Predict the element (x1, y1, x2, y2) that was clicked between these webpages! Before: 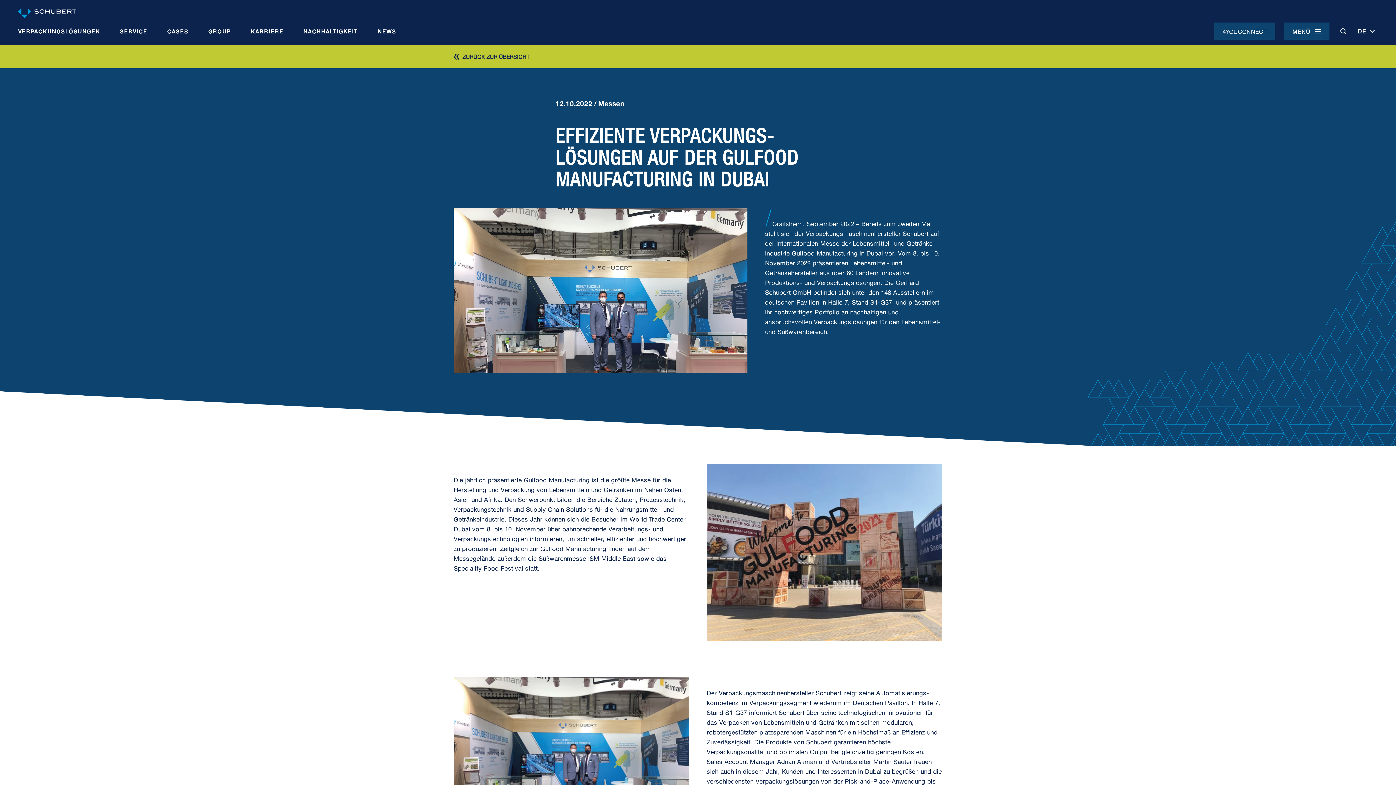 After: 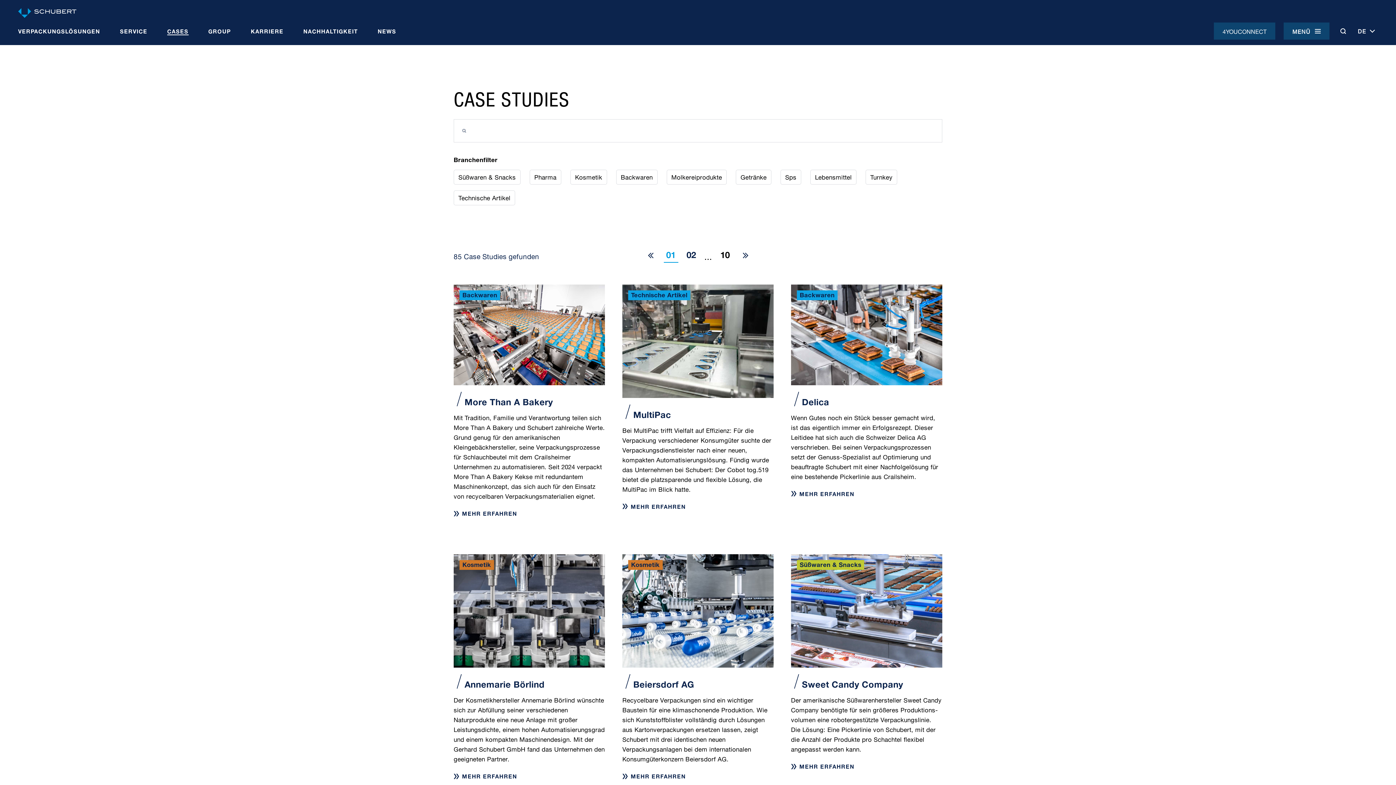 Action: label: CASES bbox: (158, 22, 197, 44)